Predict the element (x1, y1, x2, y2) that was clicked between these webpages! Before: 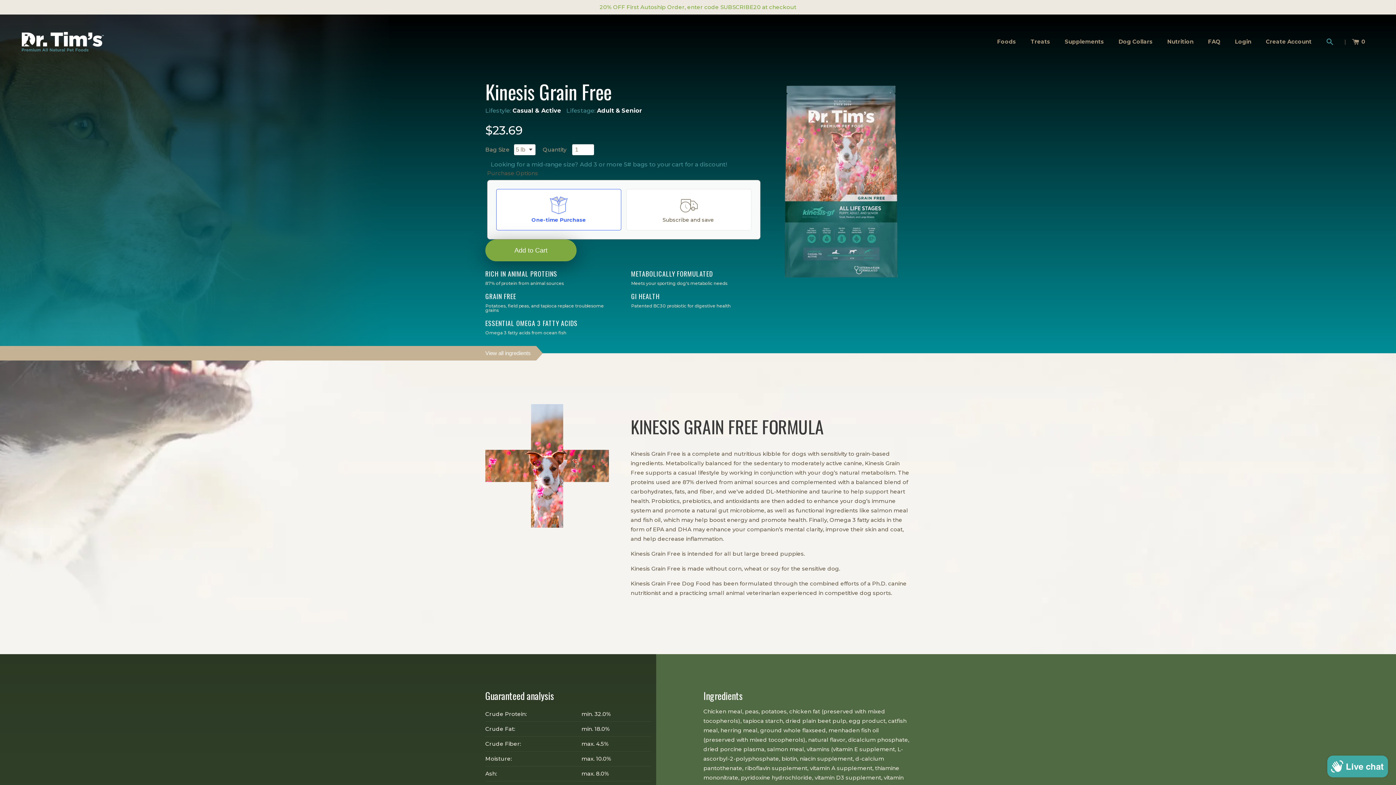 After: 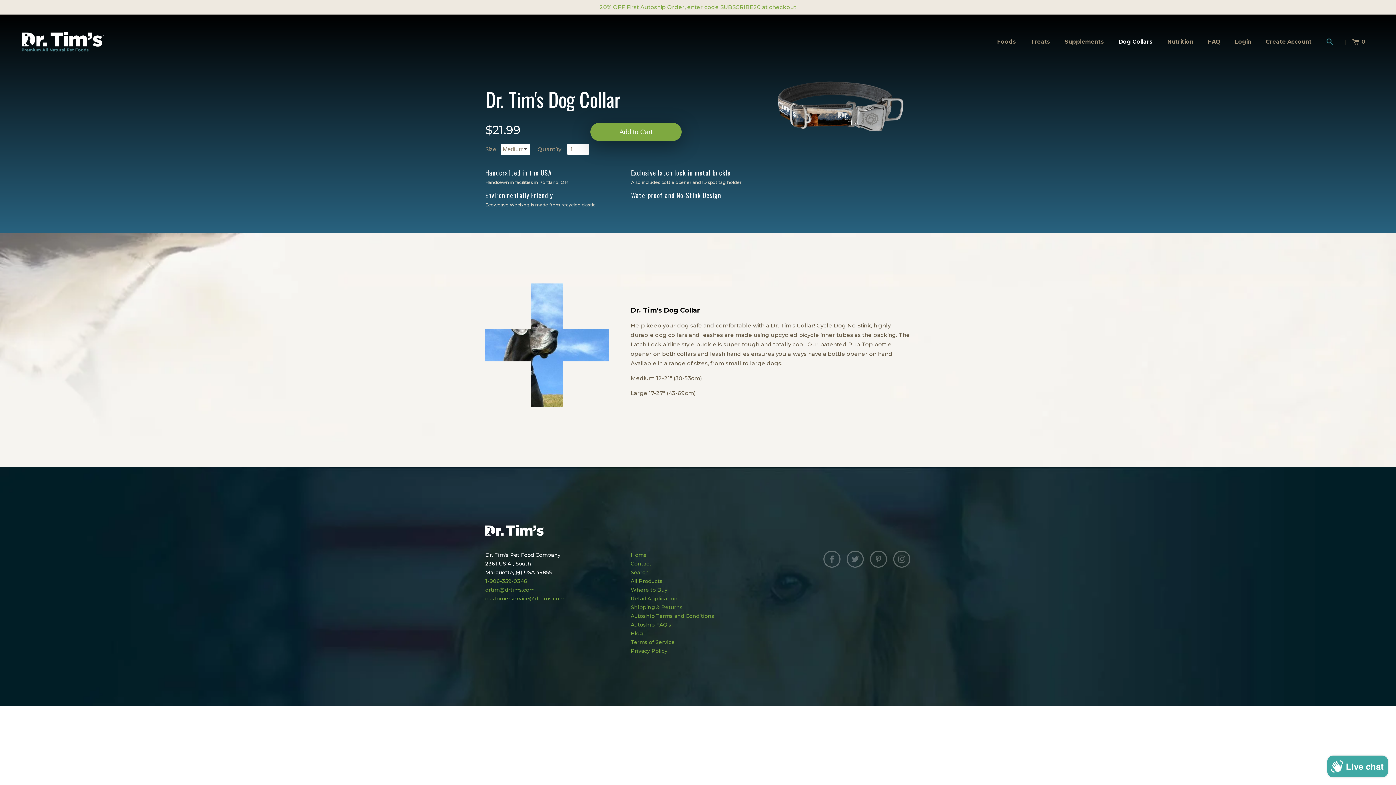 Action: label: Dog Collars bbox: (1113, 14, 1161, 69)